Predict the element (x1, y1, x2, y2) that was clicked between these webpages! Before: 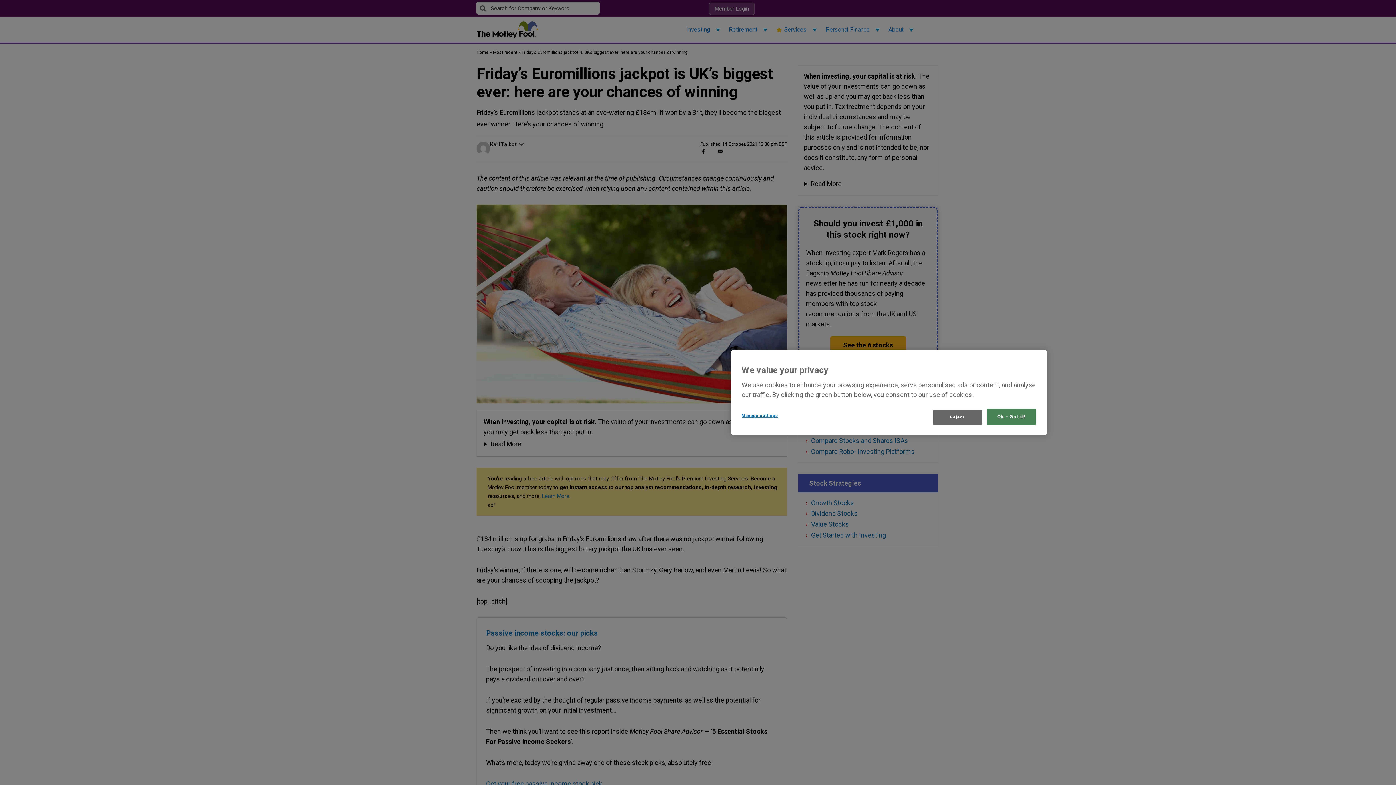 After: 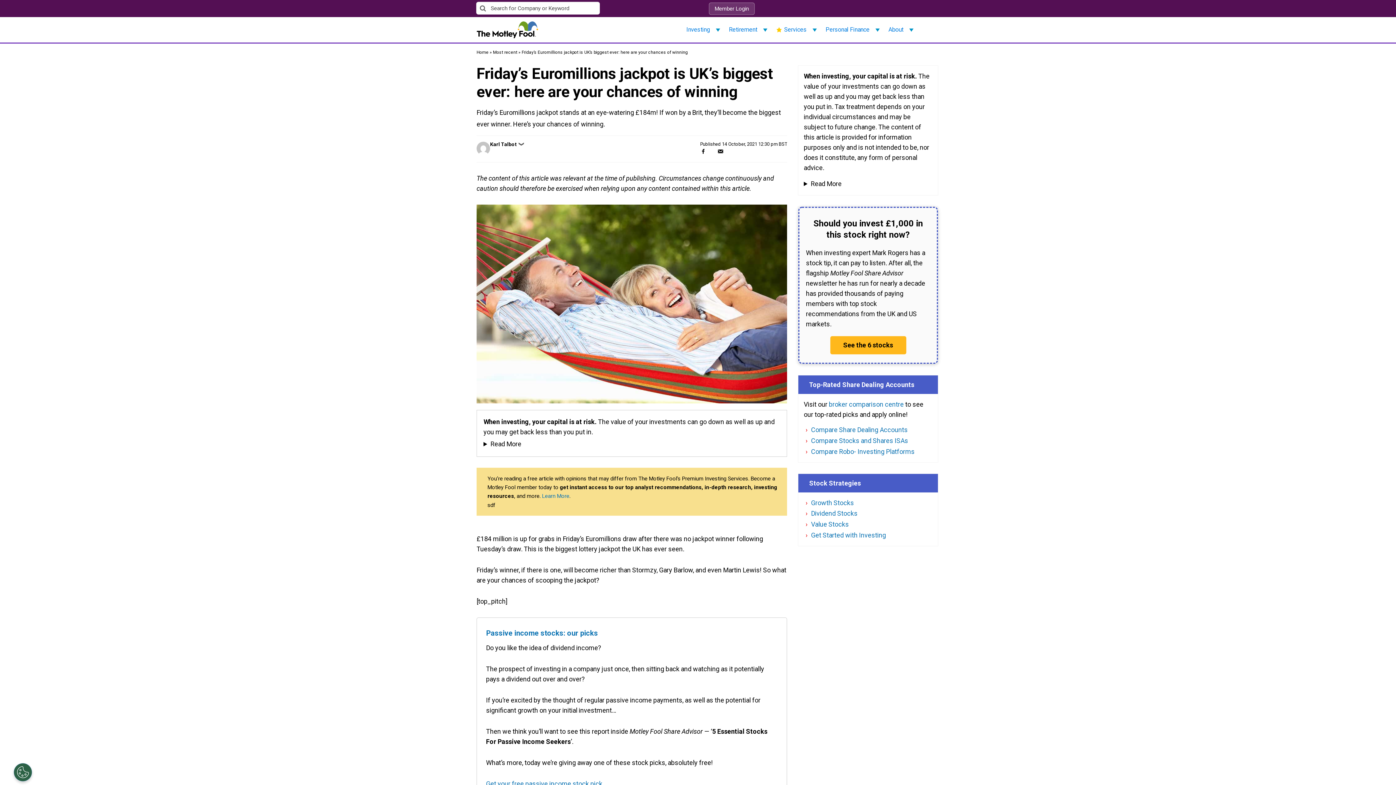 Action: label: Reject bbox: (932, 410, 982, 424)